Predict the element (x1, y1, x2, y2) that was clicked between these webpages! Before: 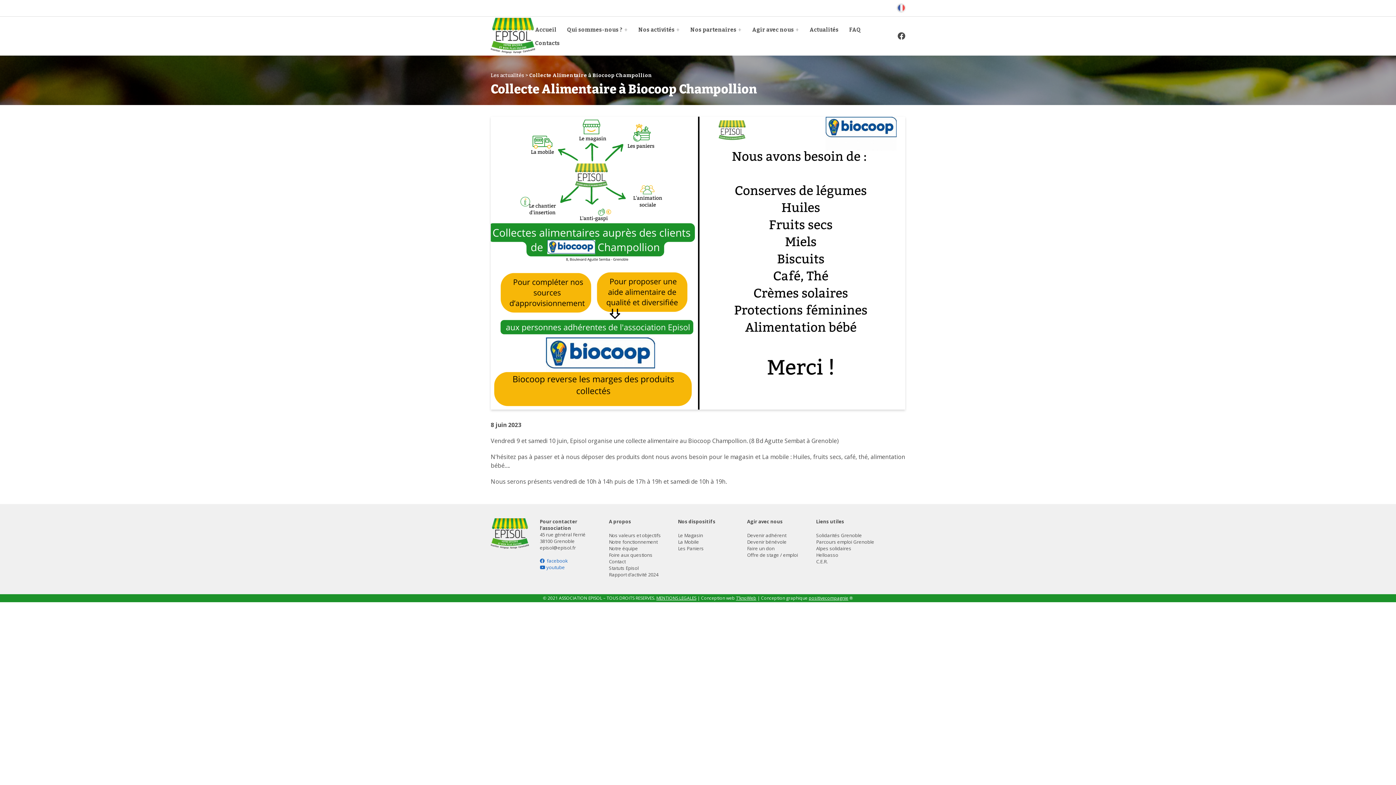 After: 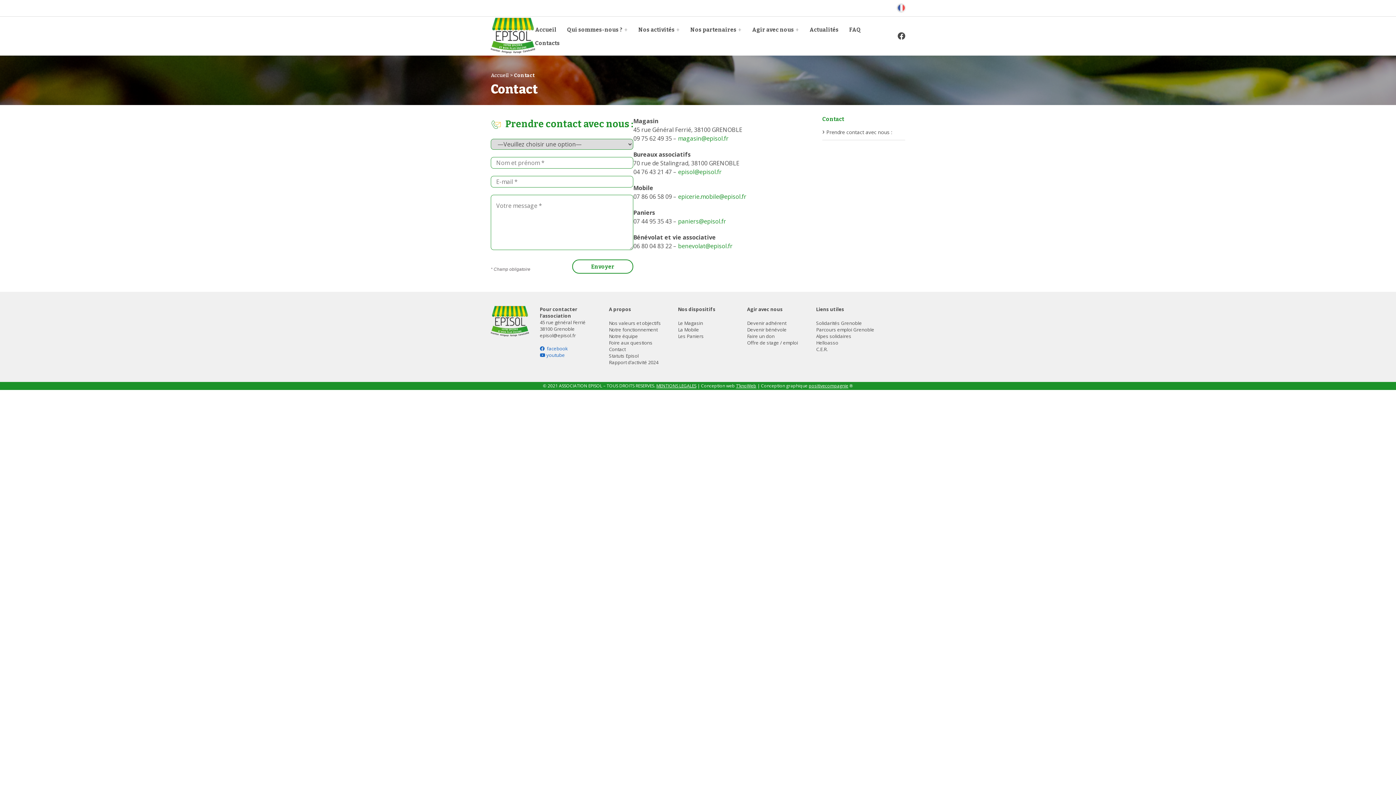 Action: bbox: (535, 39, 560, 46) label: Contacts